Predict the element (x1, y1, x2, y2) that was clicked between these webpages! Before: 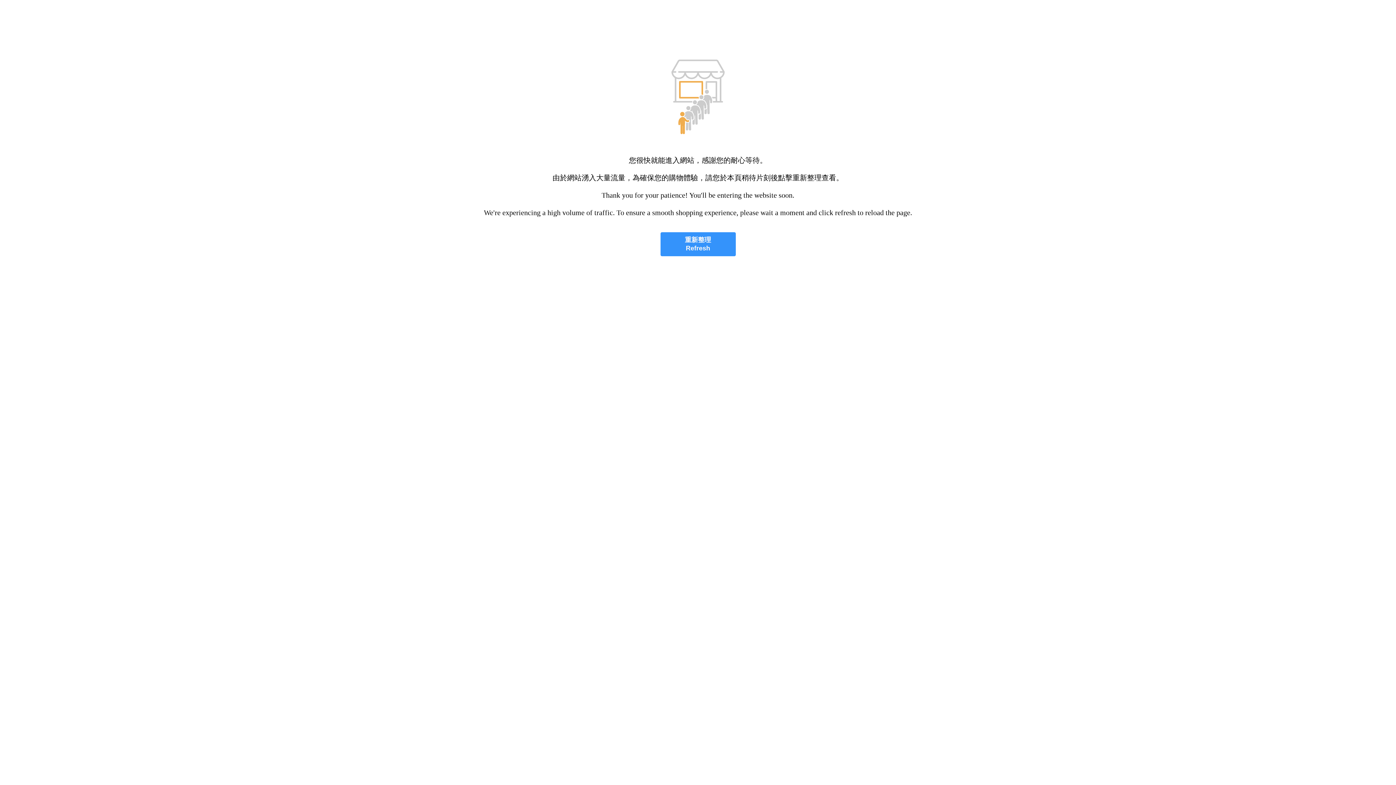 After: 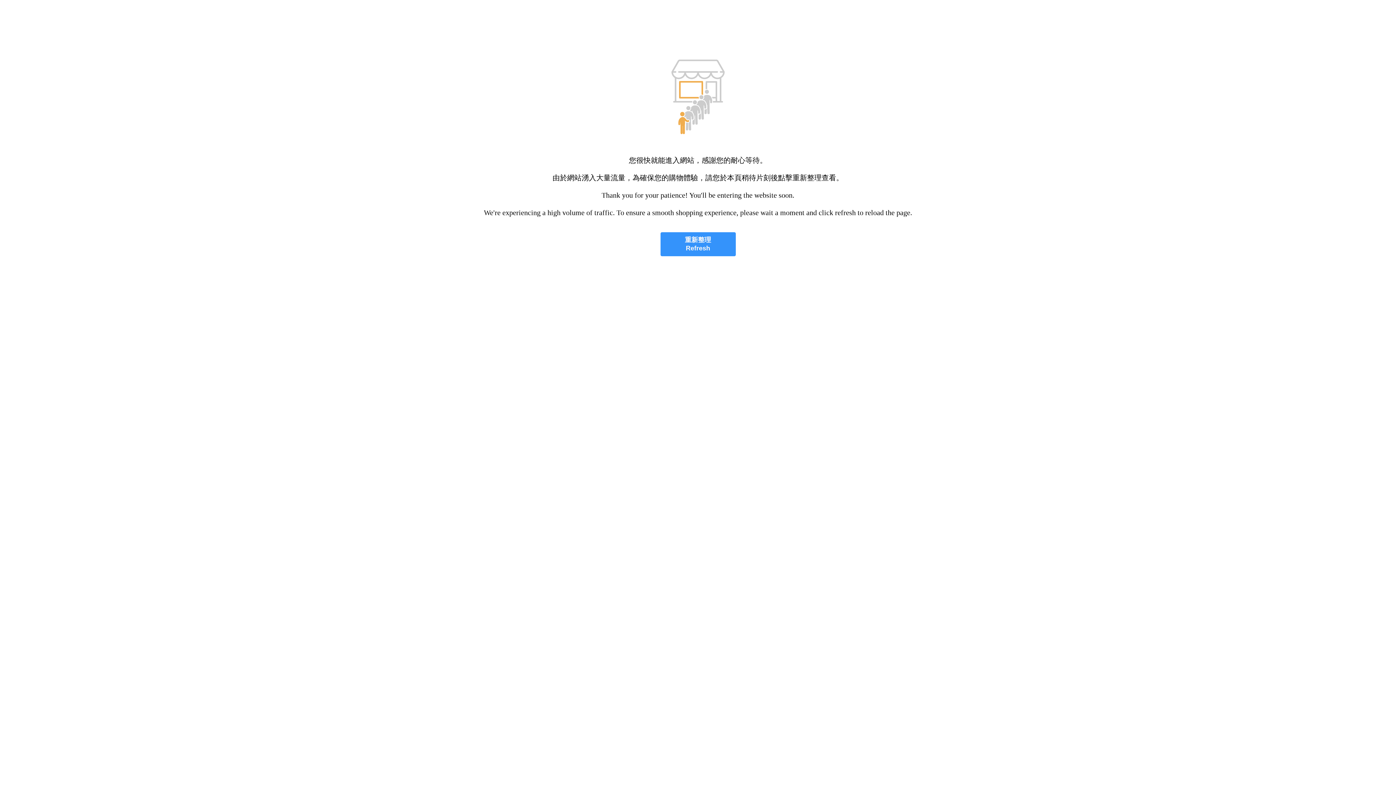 Action: label: 重新整理
Refresh bbox: (660, 232, 735, 256)